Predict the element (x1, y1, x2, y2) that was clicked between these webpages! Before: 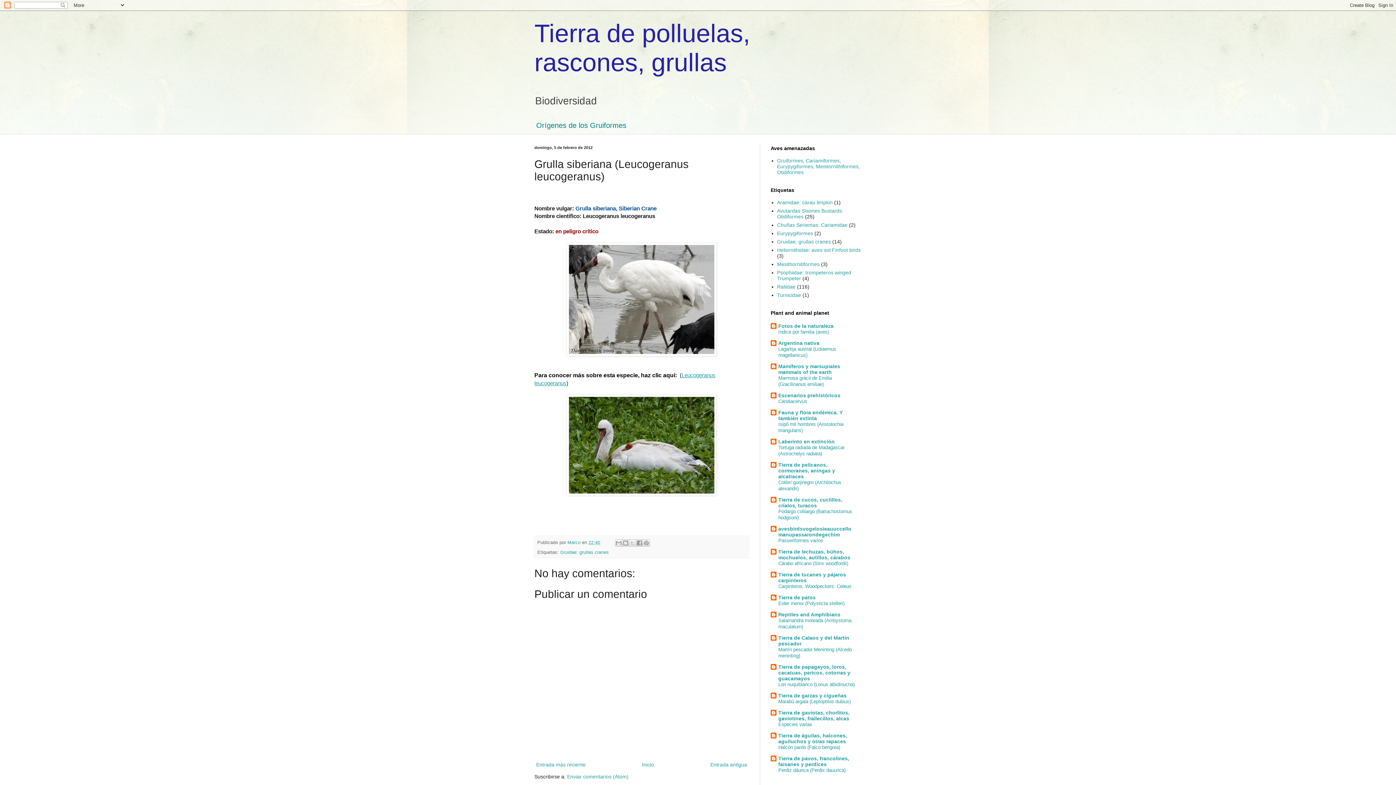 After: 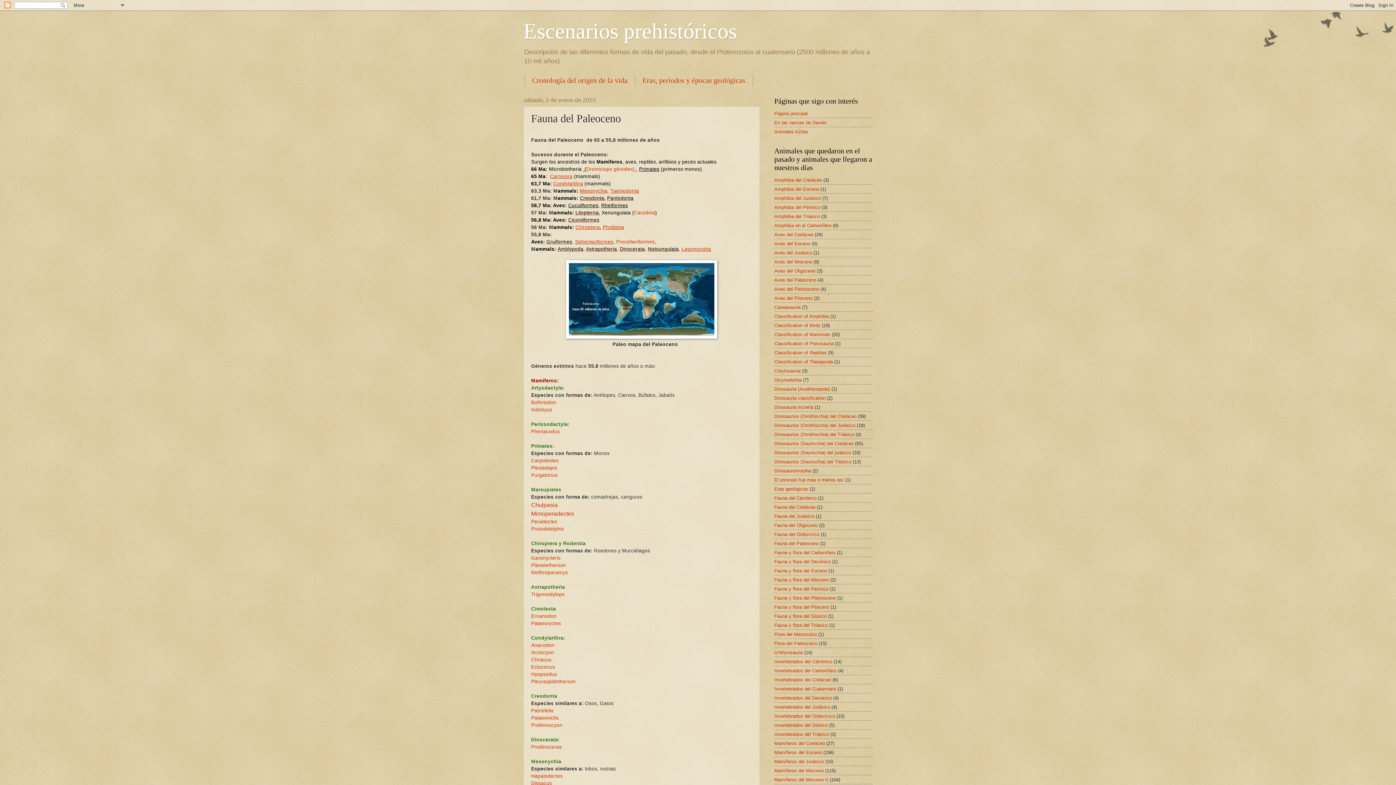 Action: bbox: (529, 117, 633, 134) label: Orígenes de los Gruiformes